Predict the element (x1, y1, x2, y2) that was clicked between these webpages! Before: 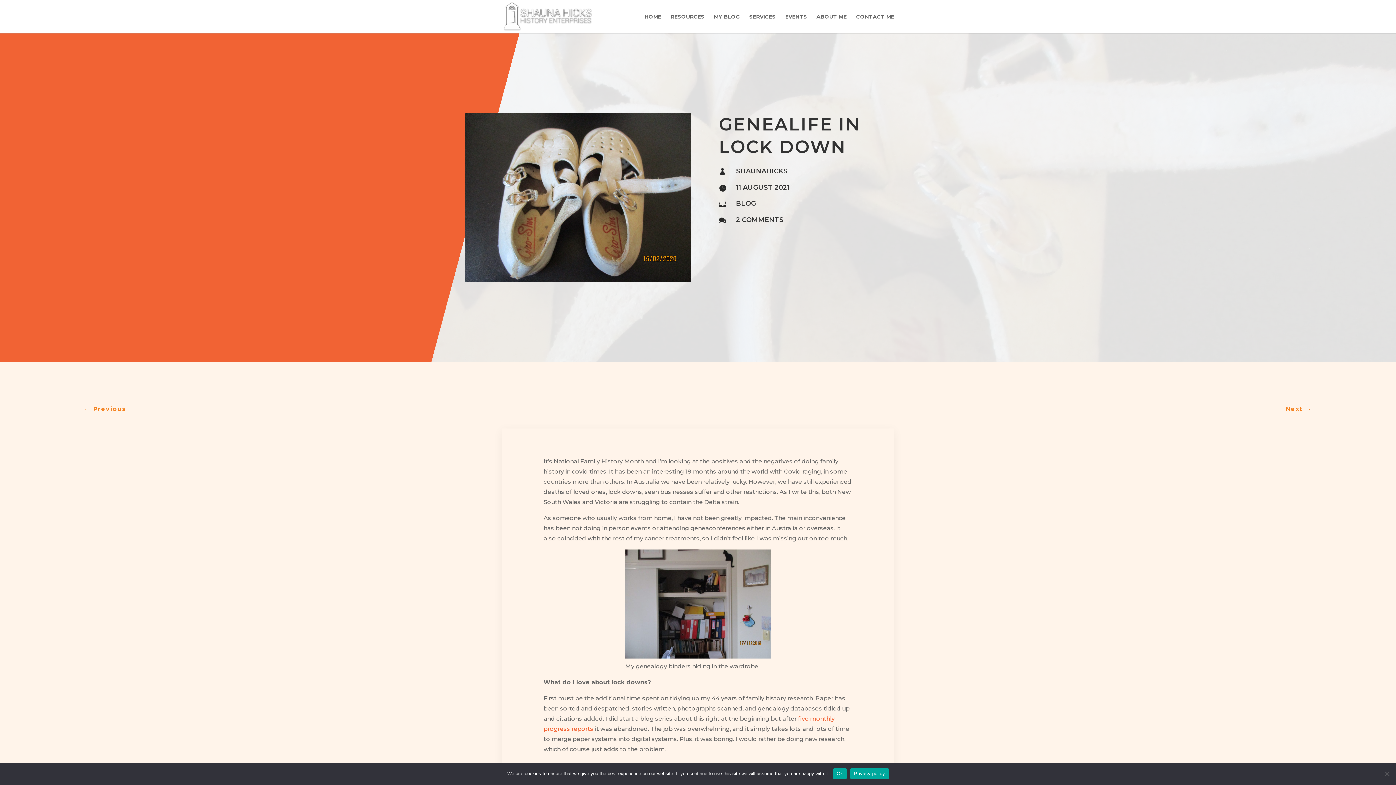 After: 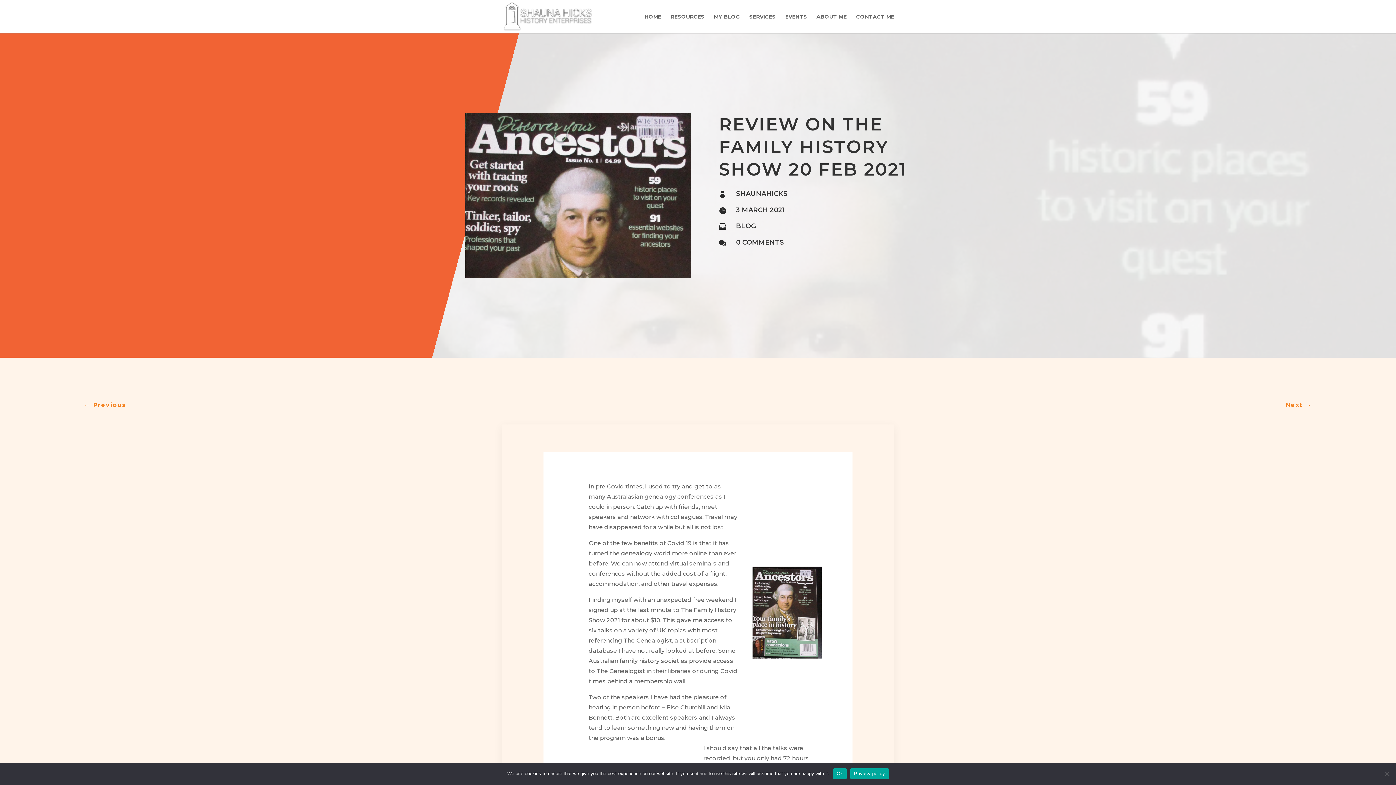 Action: label: ← Previous bbox: (76, 399, 133, 419)